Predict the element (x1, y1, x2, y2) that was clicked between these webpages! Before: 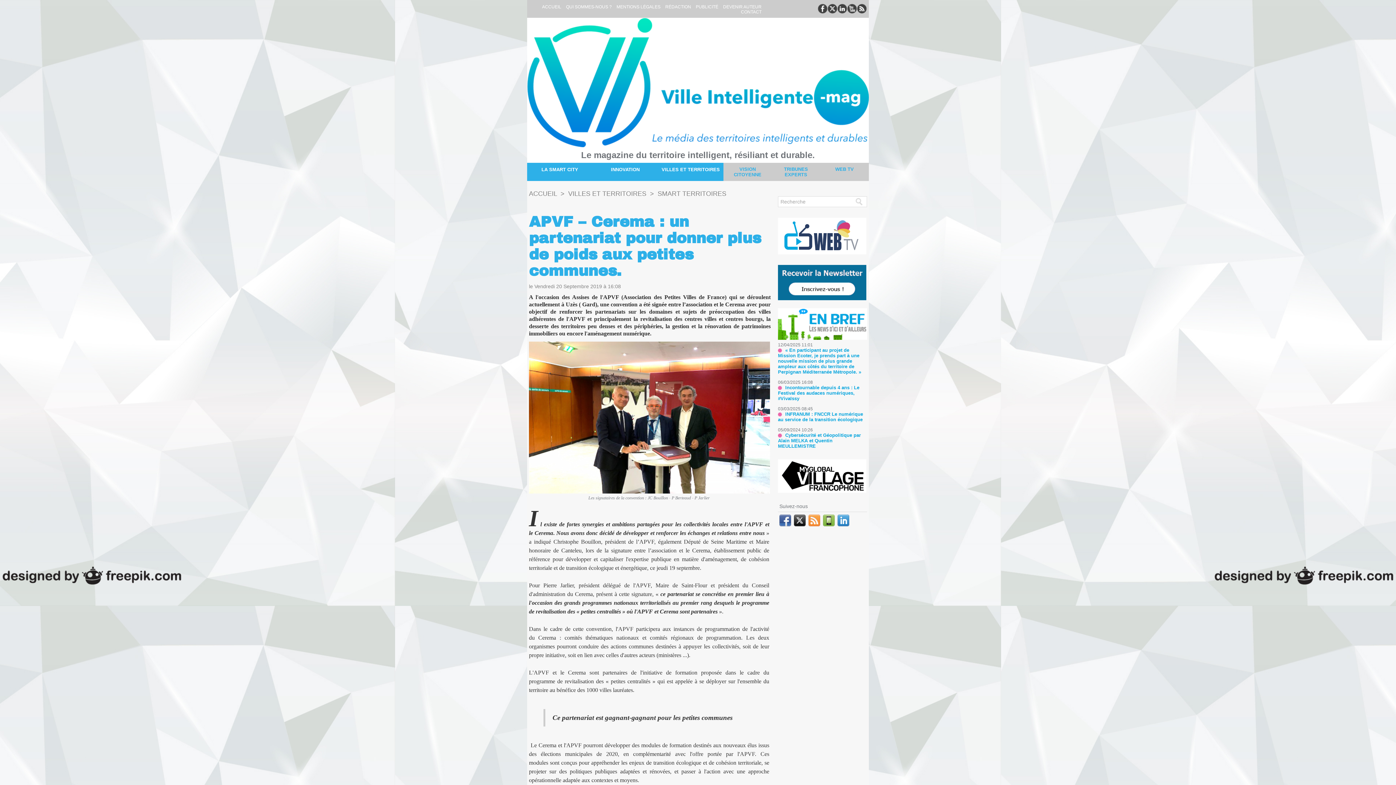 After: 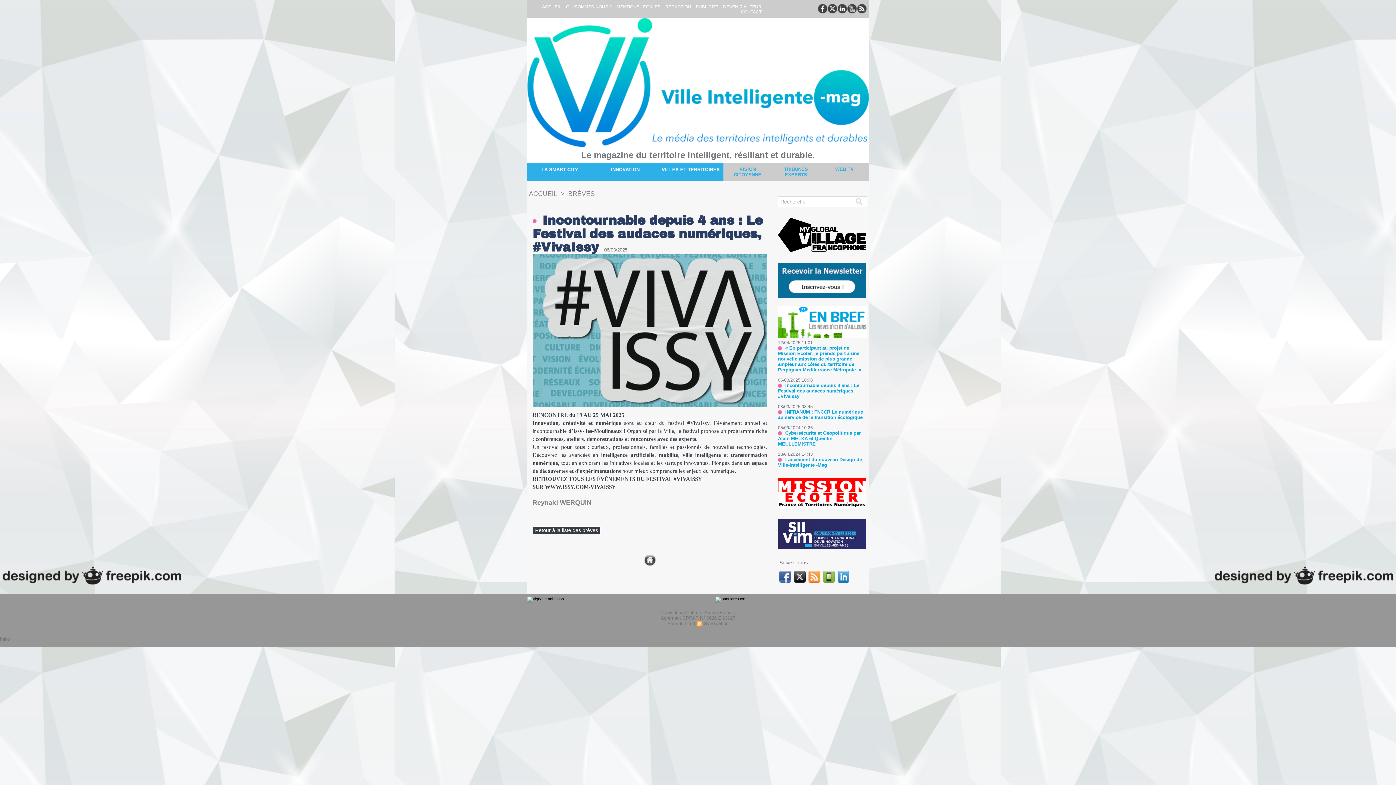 Action: bbox: (778, 385, 859, 401) label: Incontournable depuis 4 ans : Le Festival des audaces numériques, #VivaIssy